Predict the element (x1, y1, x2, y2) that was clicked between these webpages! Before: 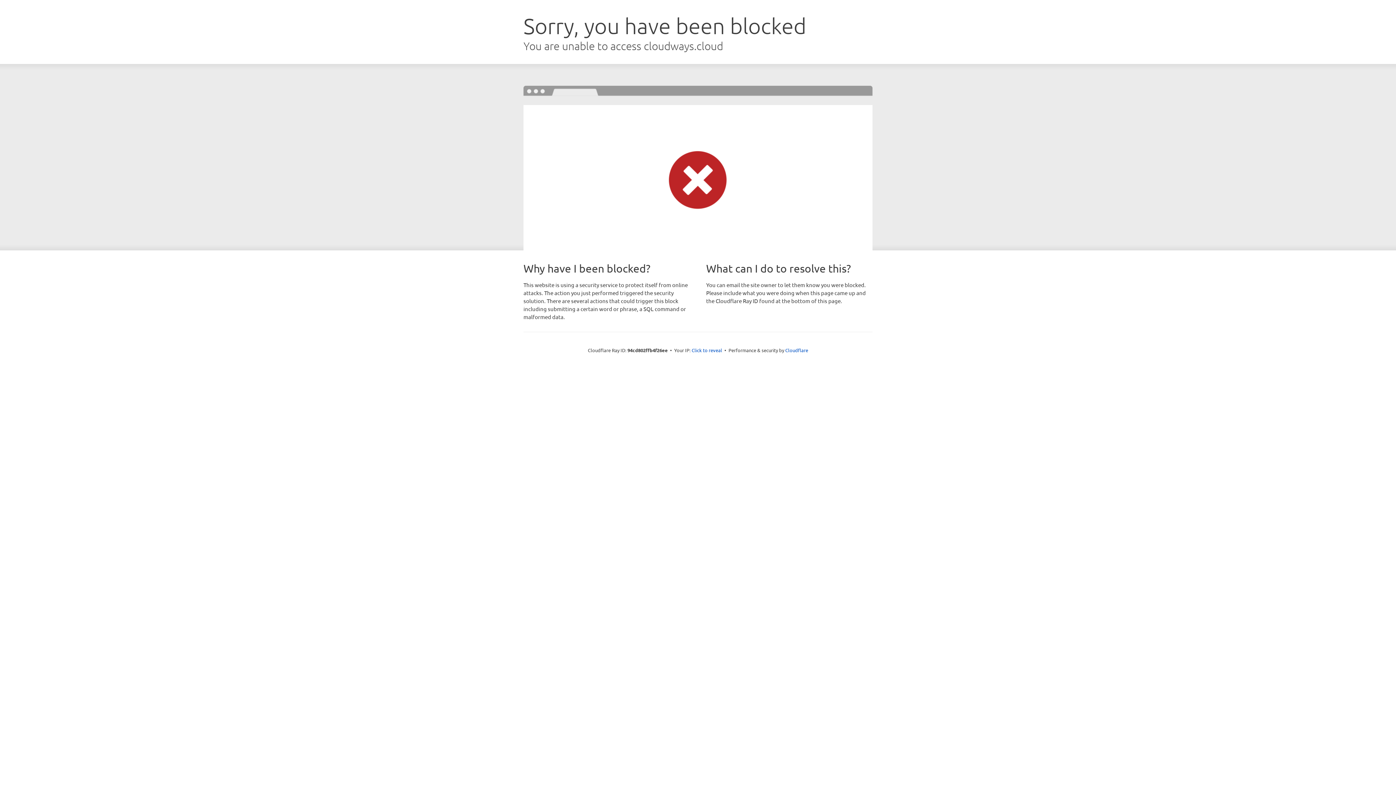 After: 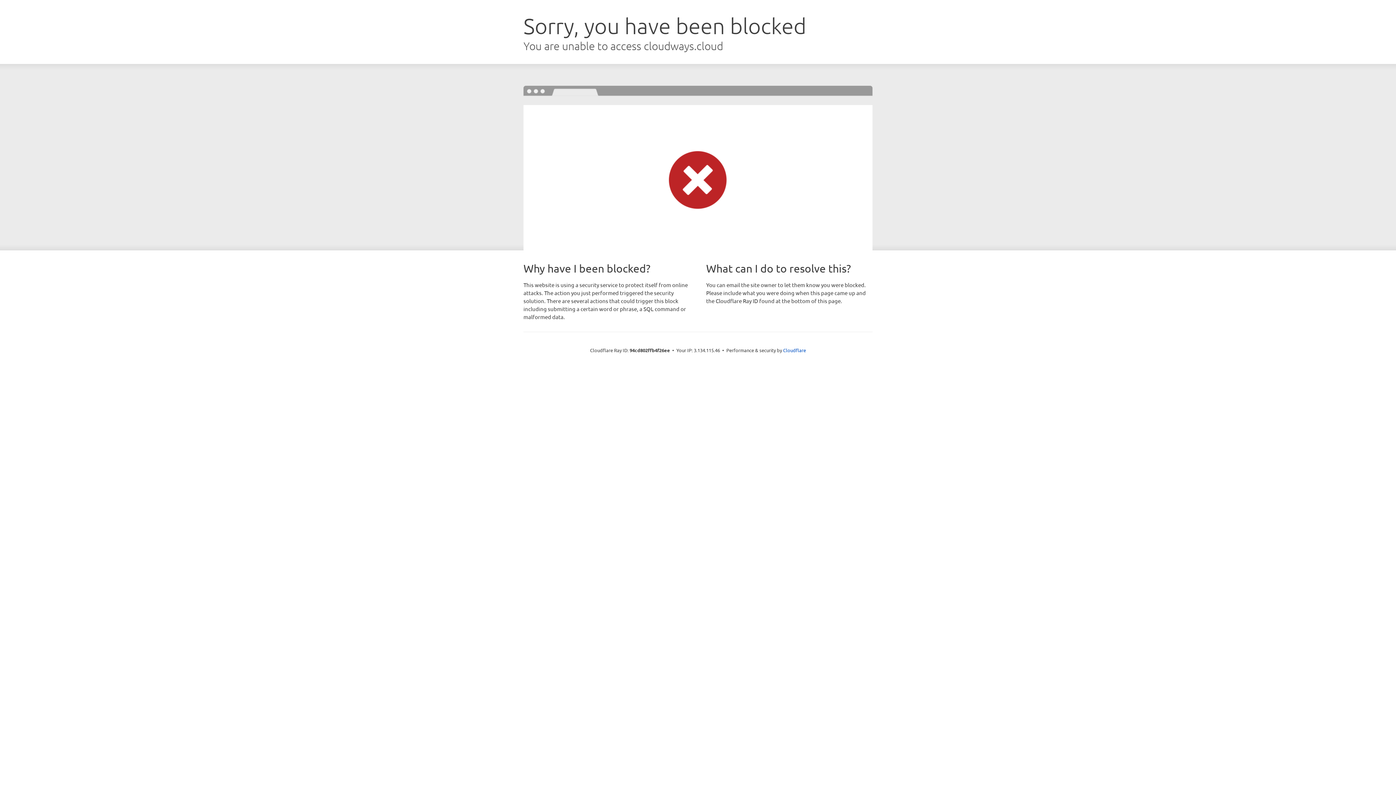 Action: bbox: (691, 346, 722, 353) label: Click to reveal